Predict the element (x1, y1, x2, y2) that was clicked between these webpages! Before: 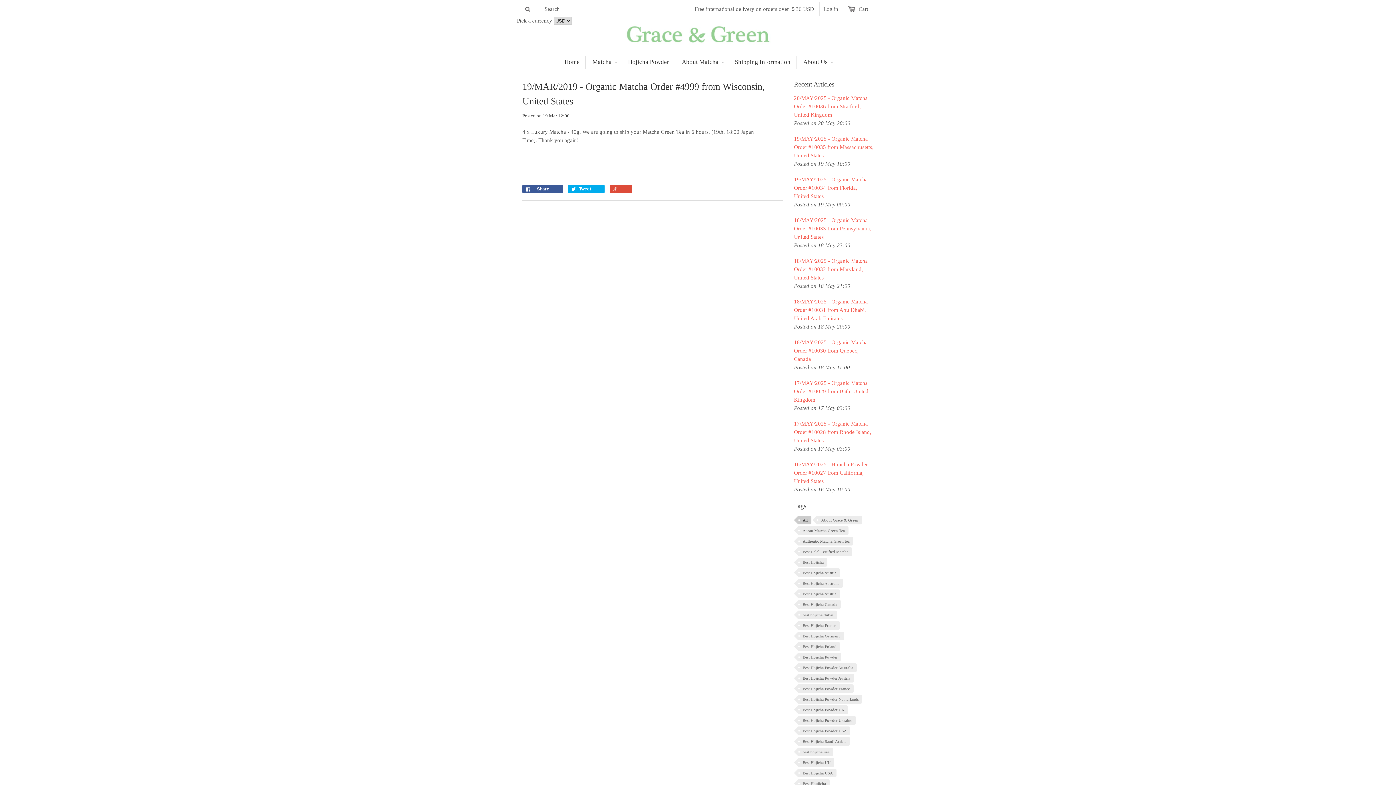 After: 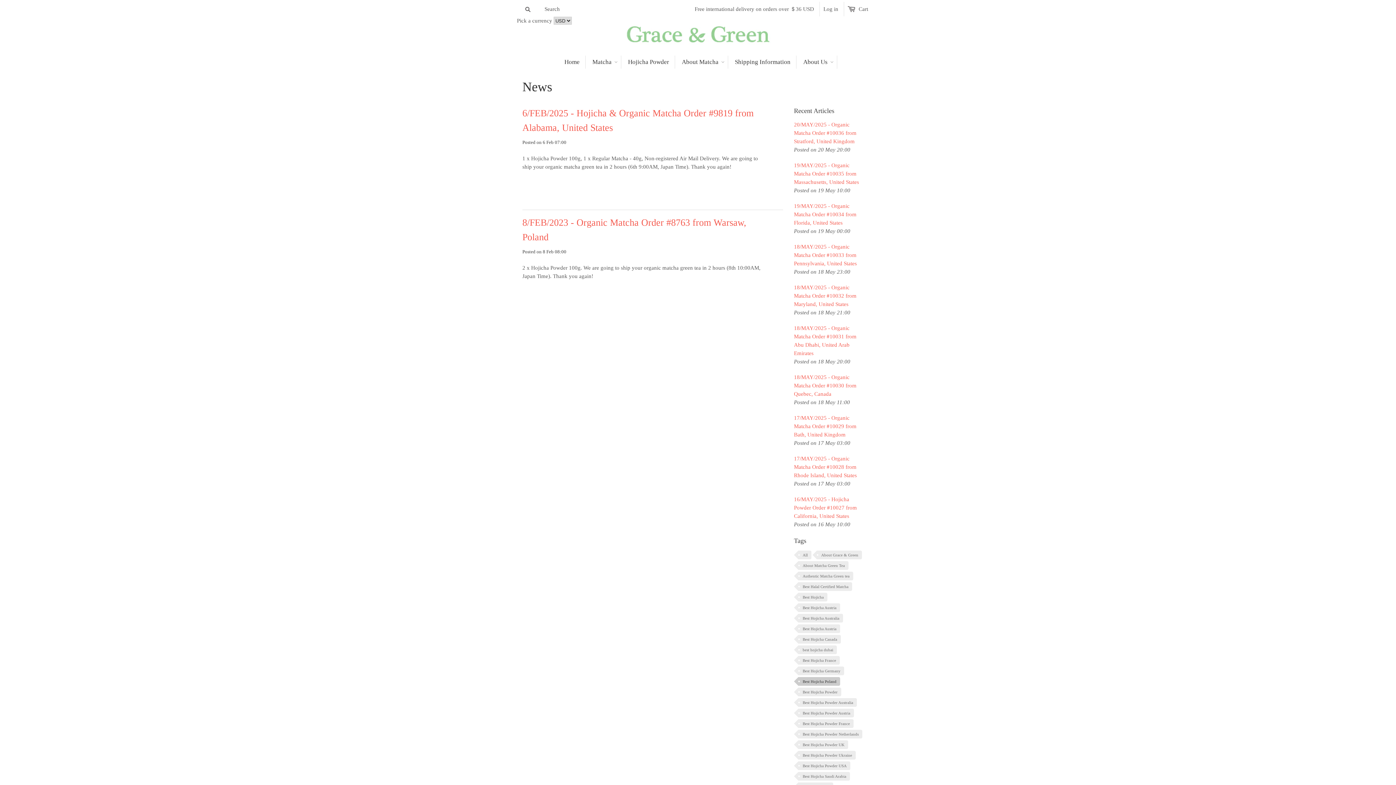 Action: bbox: (798, 642, 840, 651) label: Best Hojicha Poland